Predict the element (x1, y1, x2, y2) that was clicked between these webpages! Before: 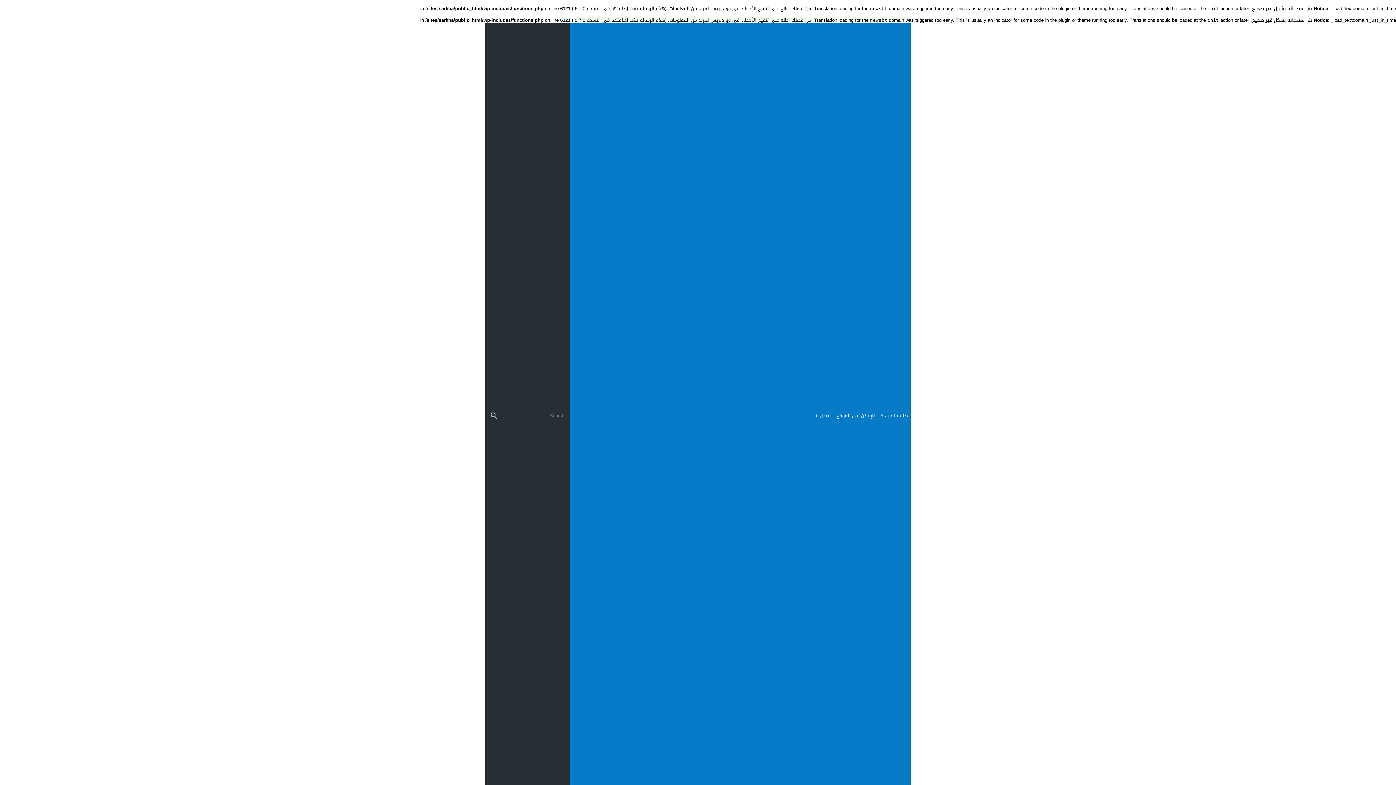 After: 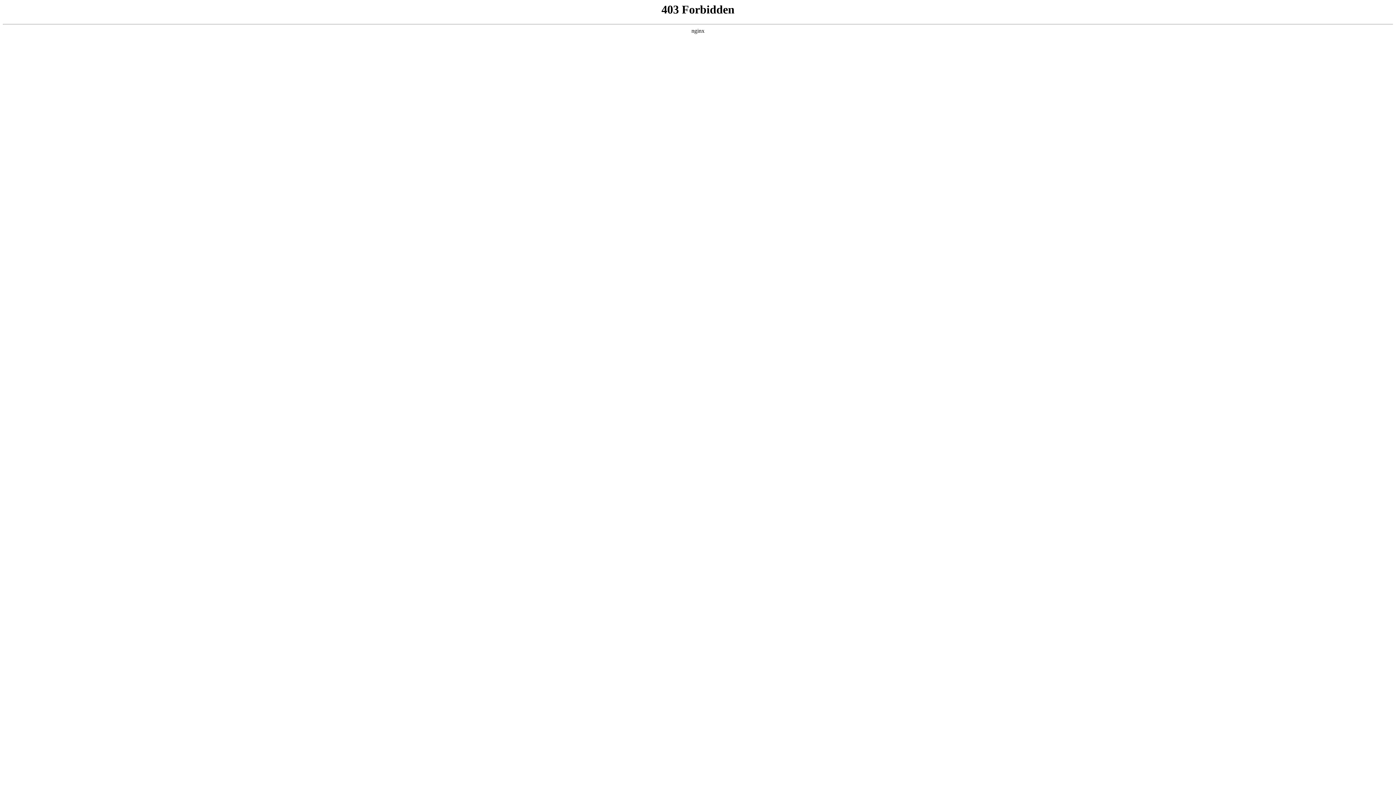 Action: label: تنقيح الأخطاء في ووردبريس bbox: (710, 4, 769, 13)